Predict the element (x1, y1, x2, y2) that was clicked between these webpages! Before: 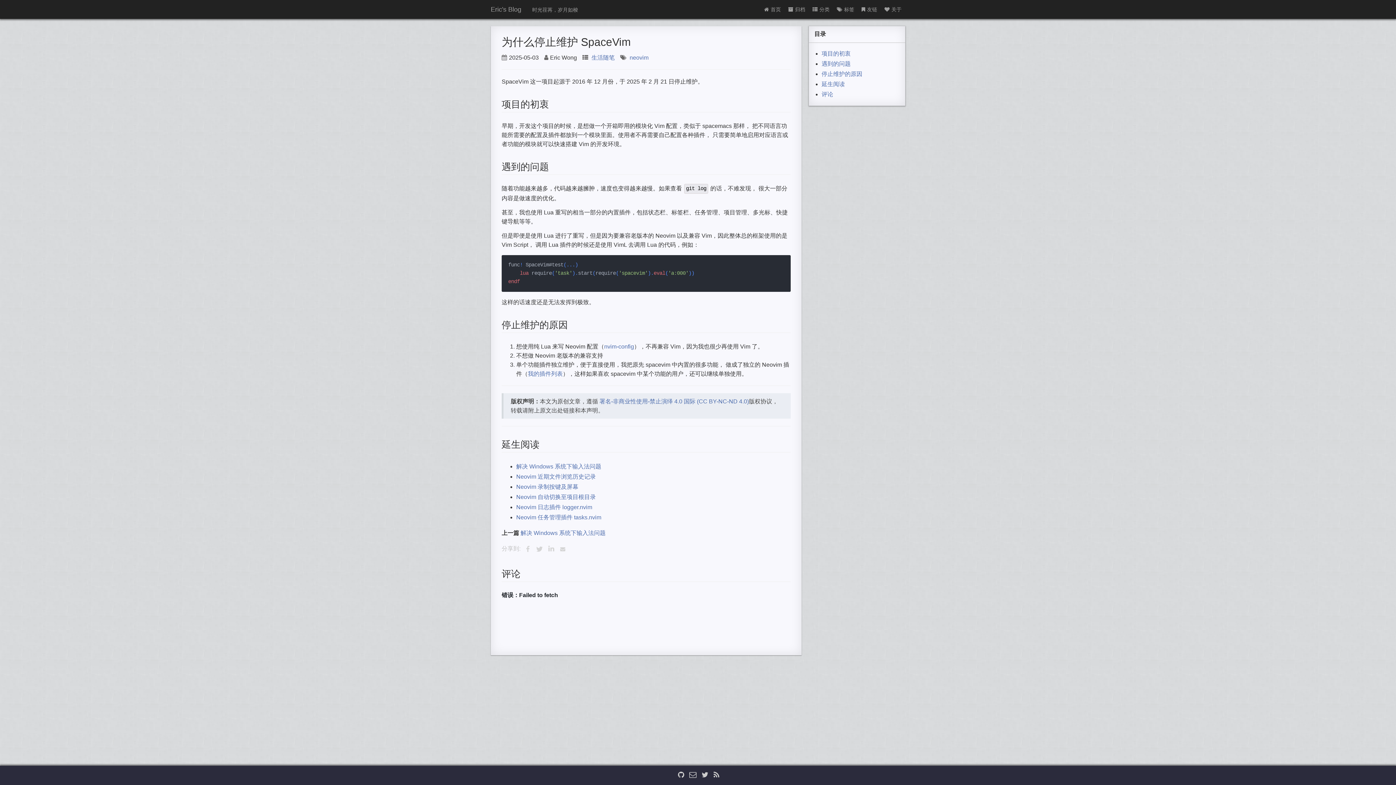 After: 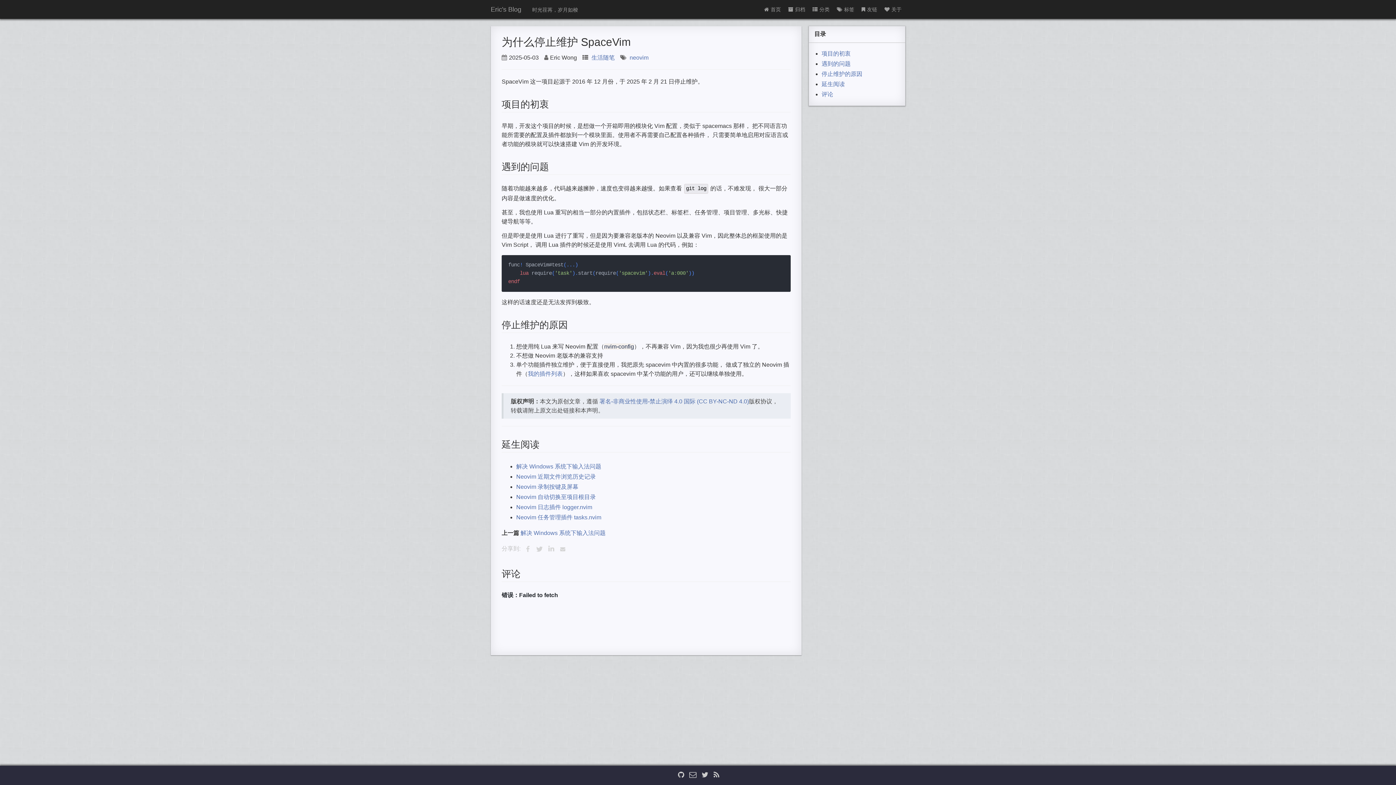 Action: bbox: (604, 343, 634, 349) label: nvim-config